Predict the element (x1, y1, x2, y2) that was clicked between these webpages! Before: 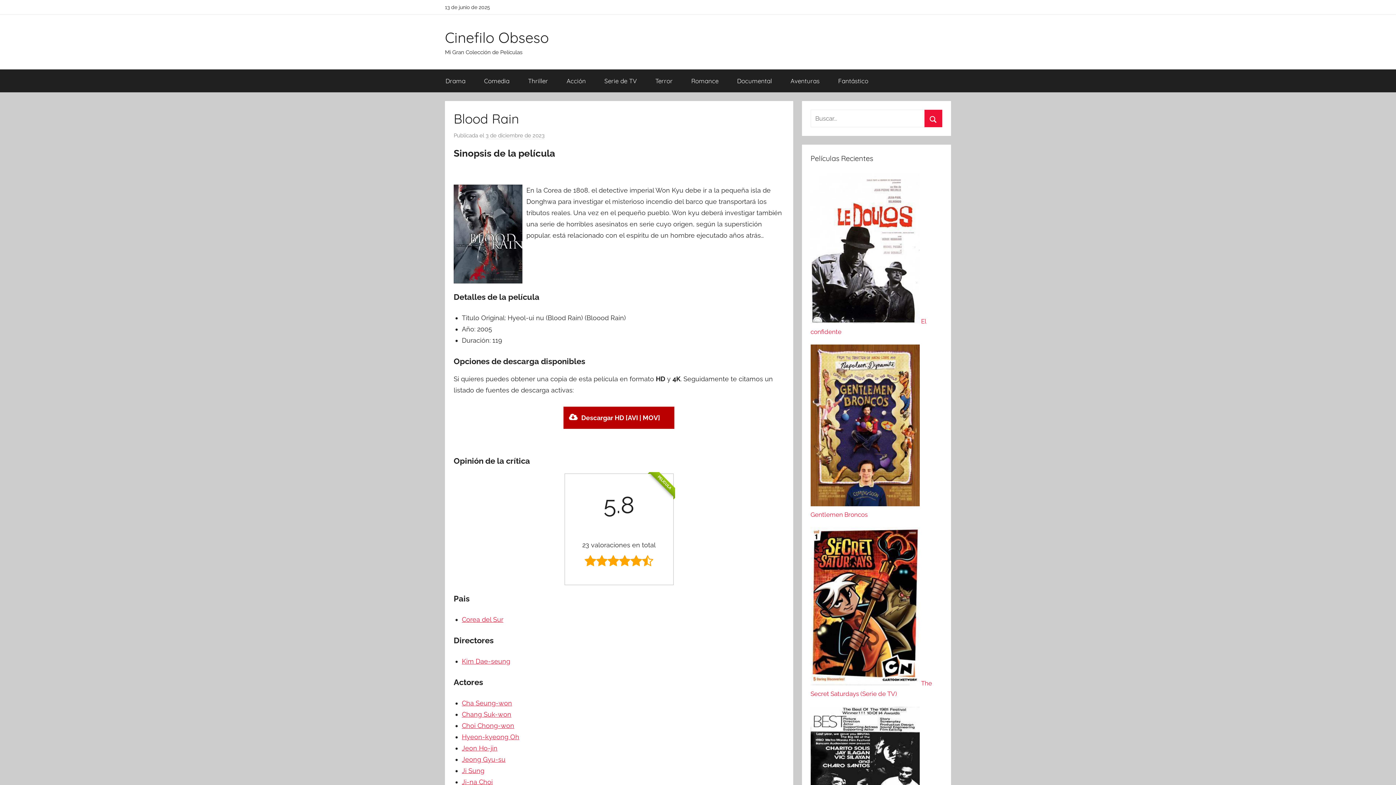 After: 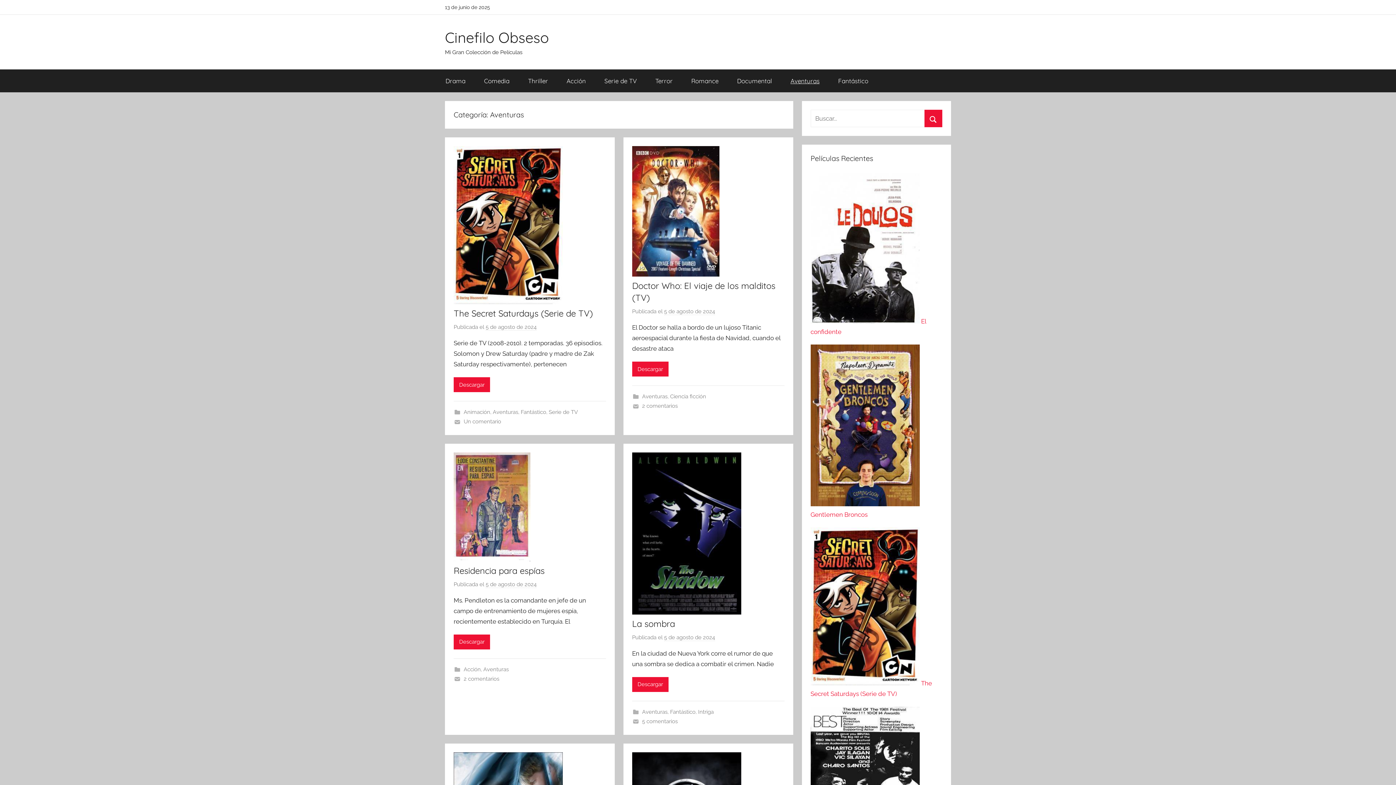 Action: label: Aventuras bbox: (781, 69, 829, 92)